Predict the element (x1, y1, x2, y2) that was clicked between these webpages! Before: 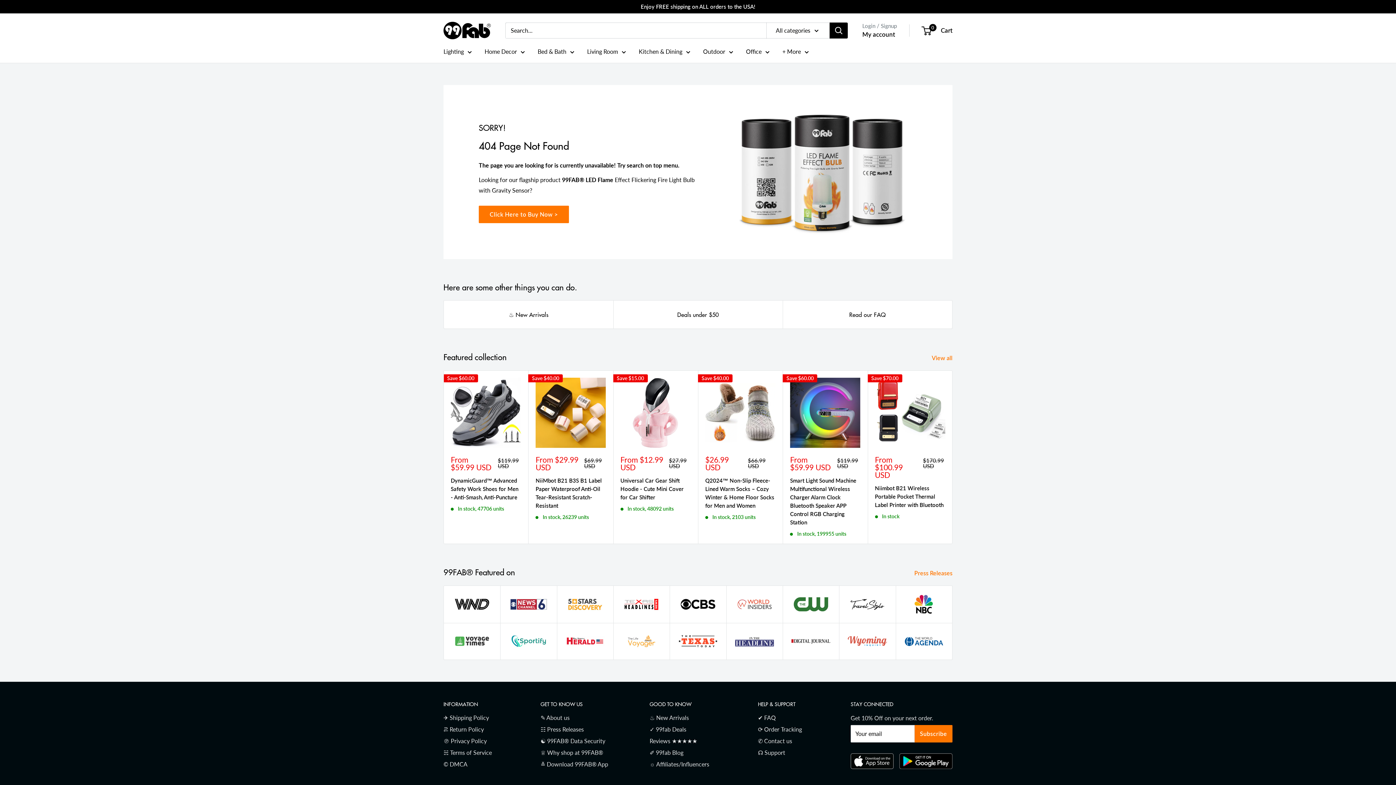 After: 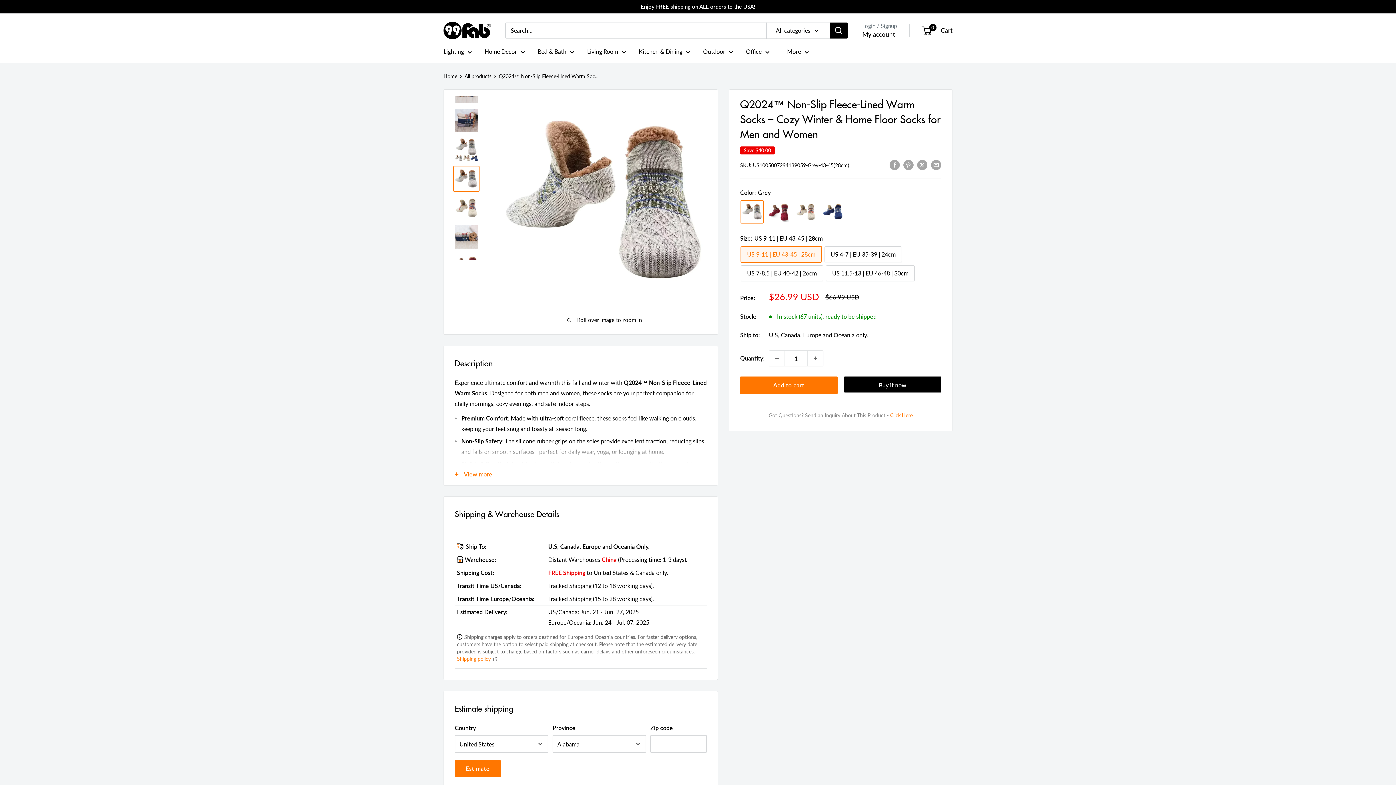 Action: bbox: (705, 377, 775, 448)